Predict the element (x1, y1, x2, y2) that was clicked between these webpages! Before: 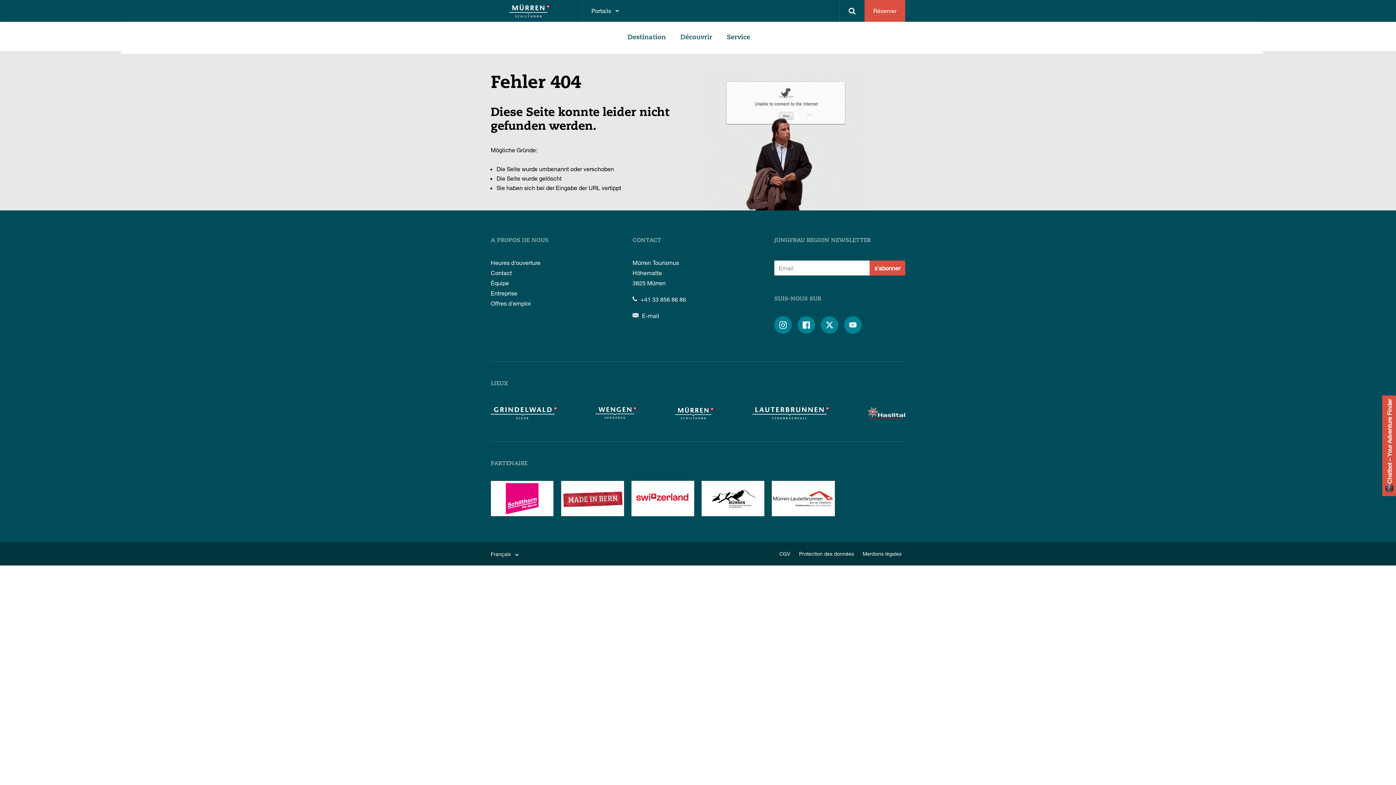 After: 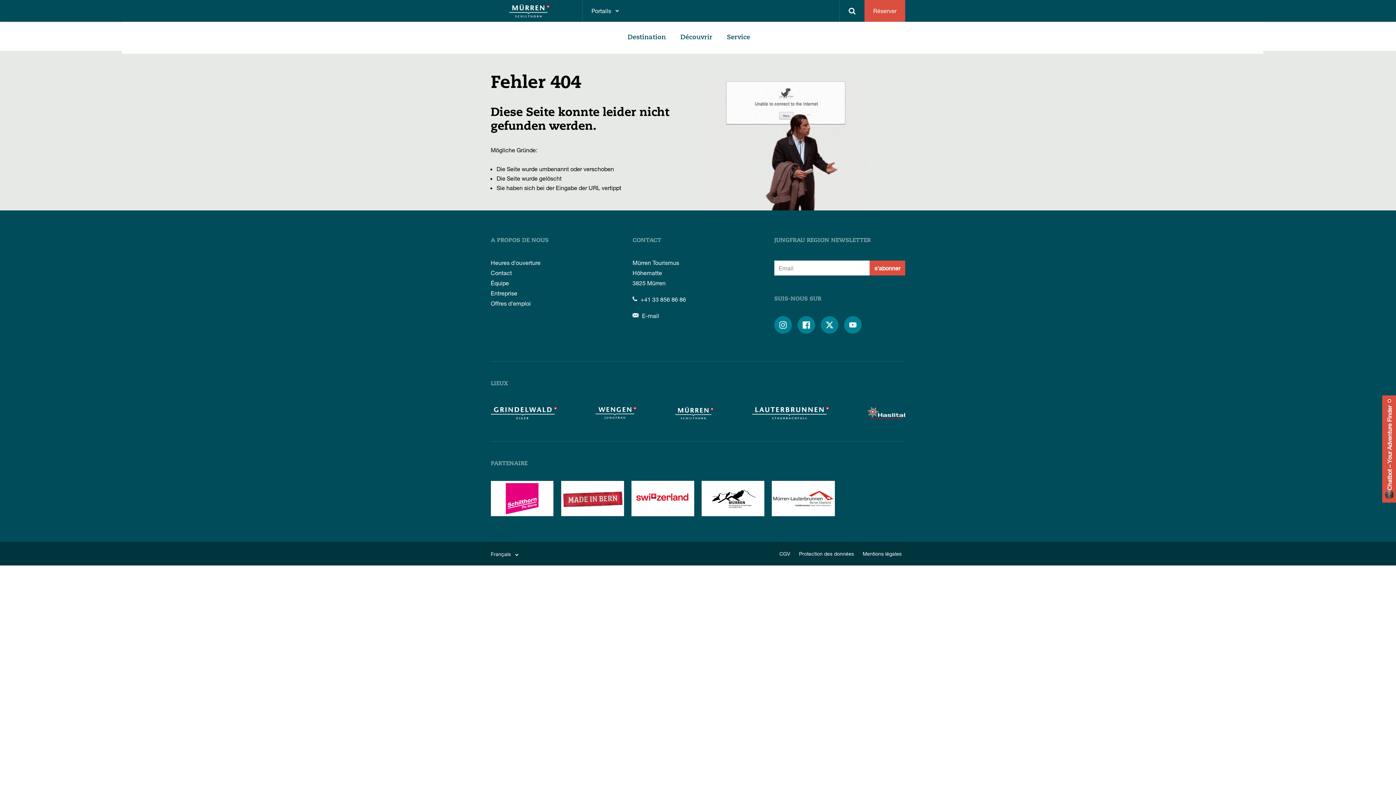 Action: bbox: (772, 481, 835, 516)